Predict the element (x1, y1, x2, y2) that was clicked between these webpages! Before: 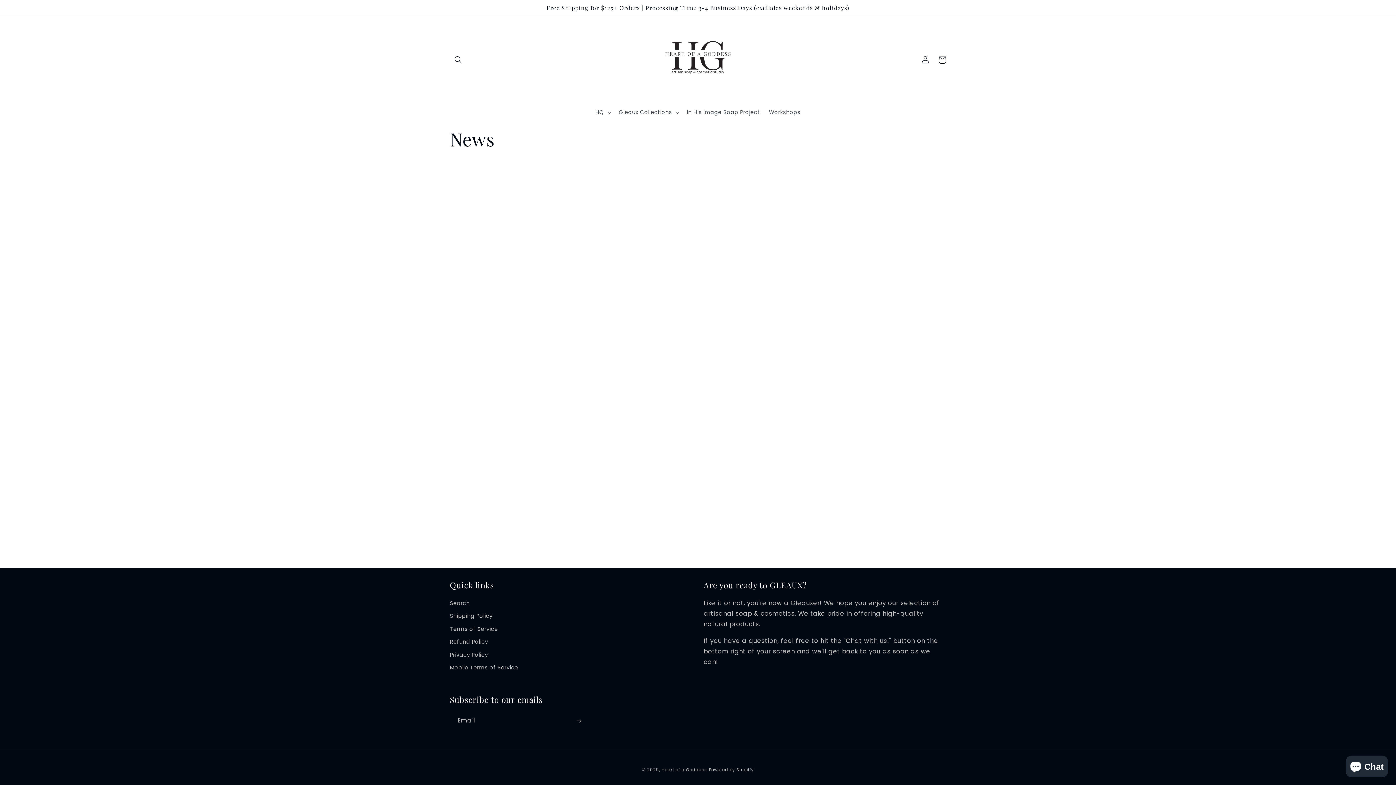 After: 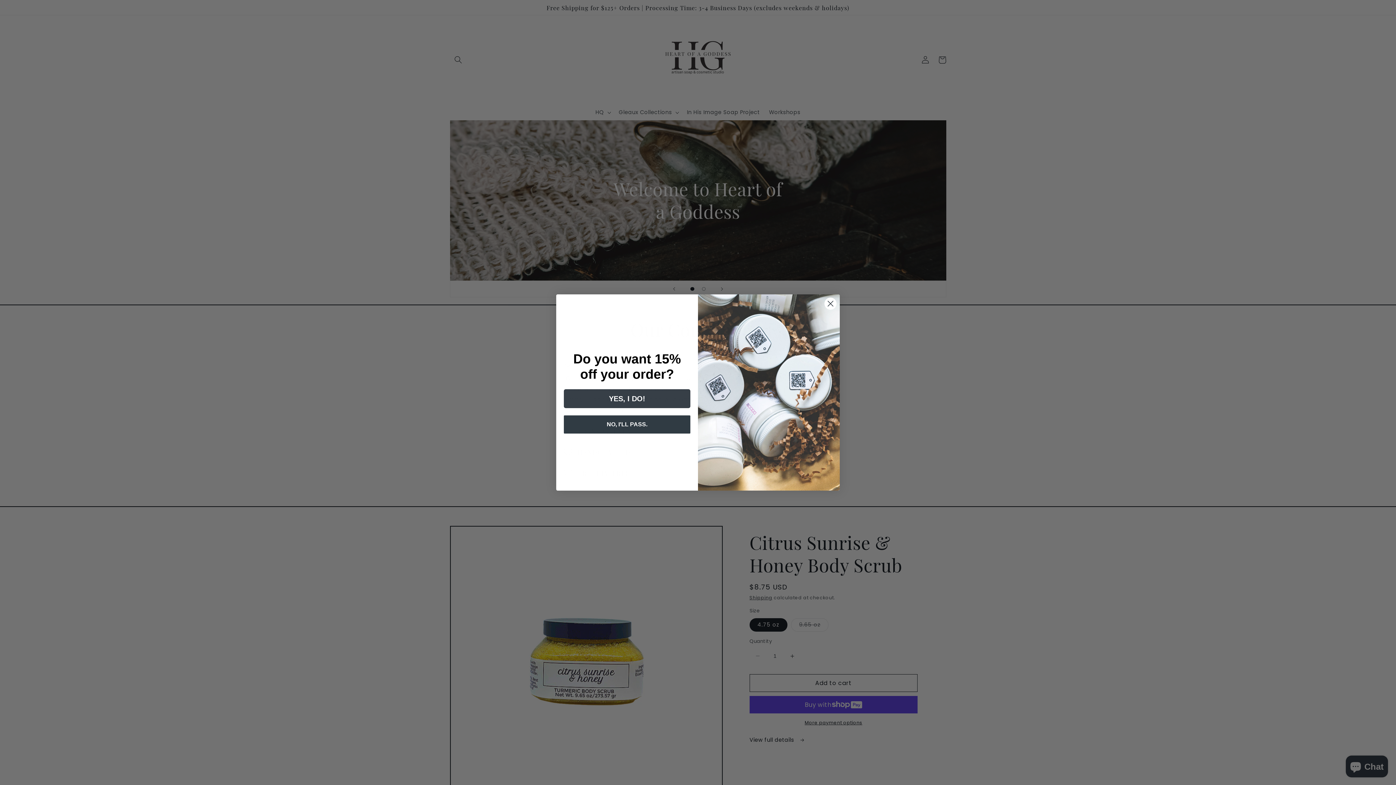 Action: bbox: (661, 767, 707, 773) label: Heart of a Goddess